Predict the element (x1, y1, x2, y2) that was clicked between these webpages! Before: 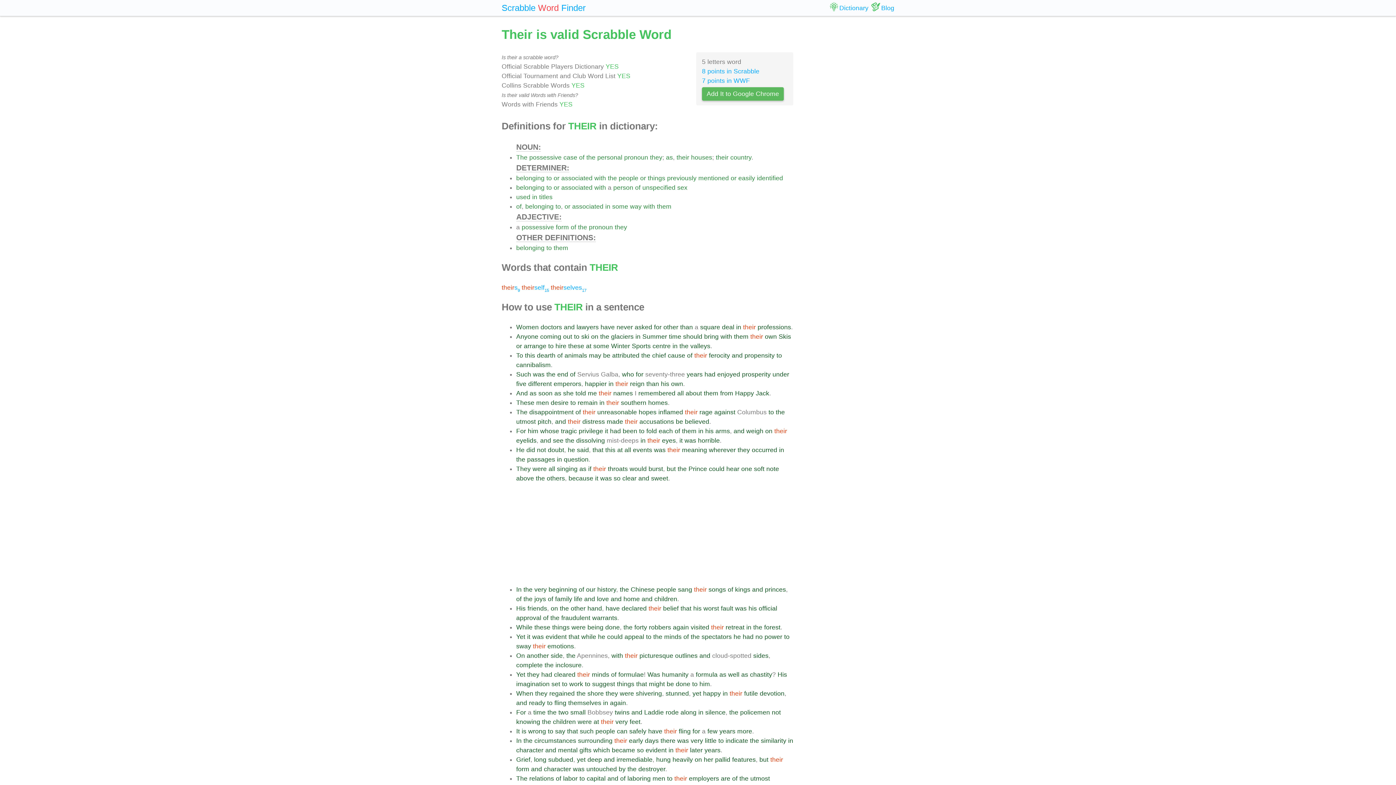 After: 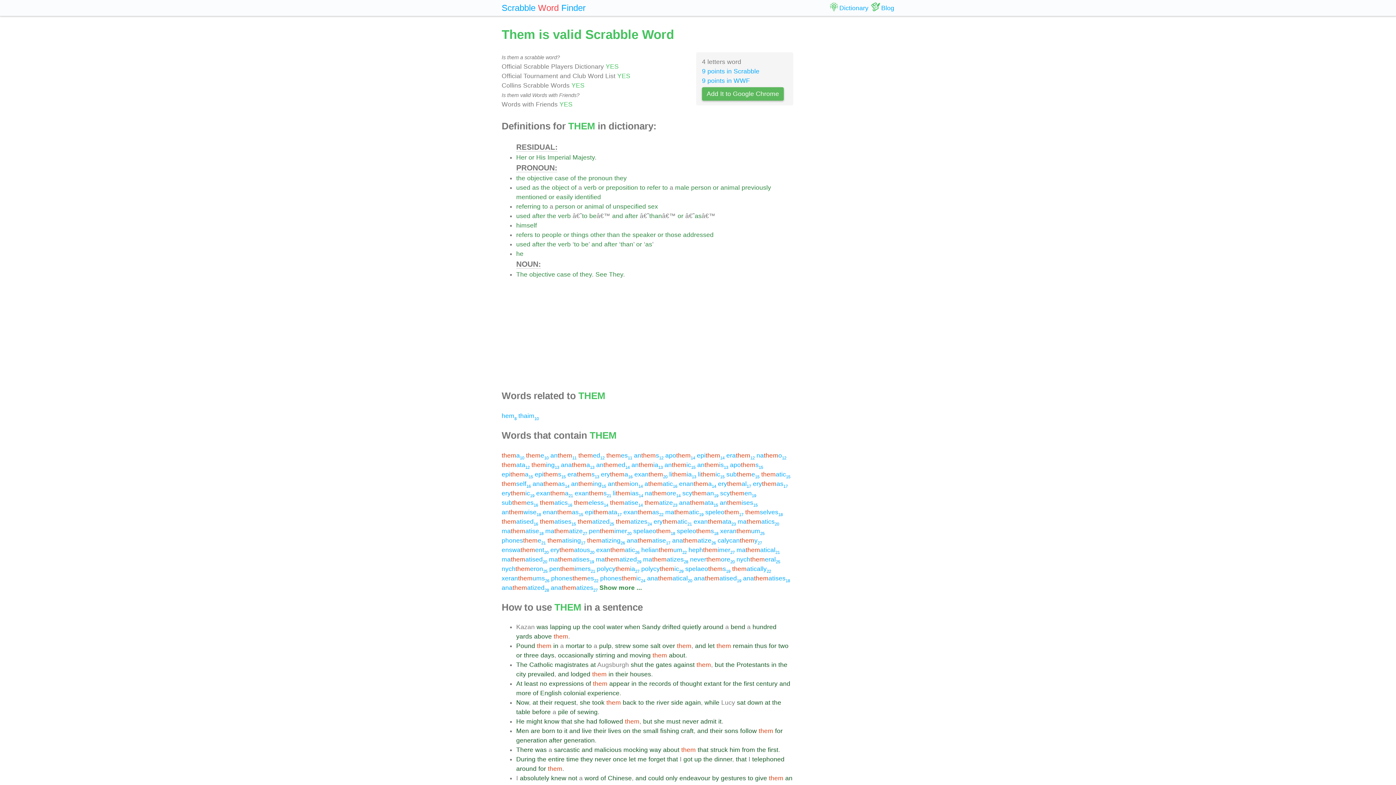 Action: label: them bbox: (734, 332, 748, 340)